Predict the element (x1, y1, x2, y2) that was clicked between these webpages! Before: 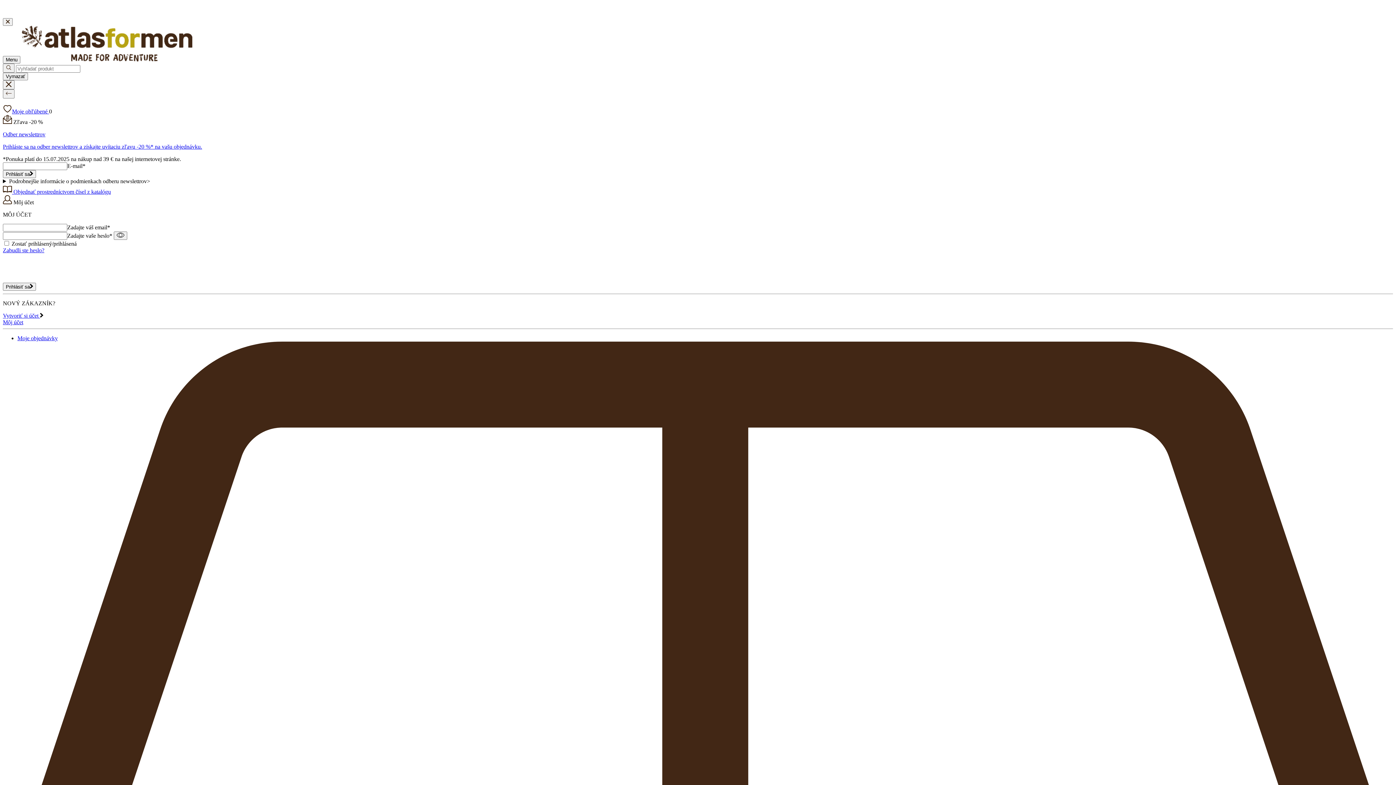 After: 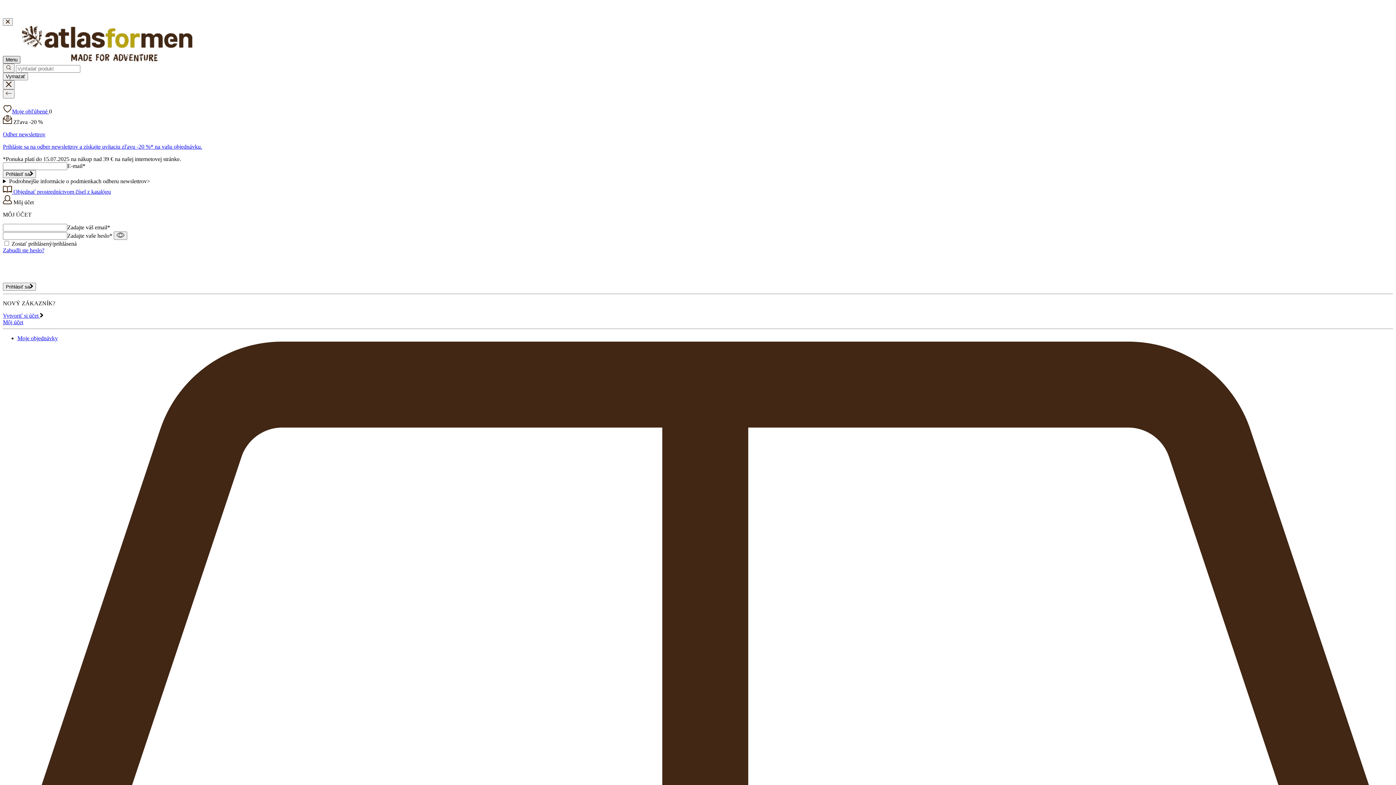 Action: bbox: (2, 56, 20, 63) label: Menu